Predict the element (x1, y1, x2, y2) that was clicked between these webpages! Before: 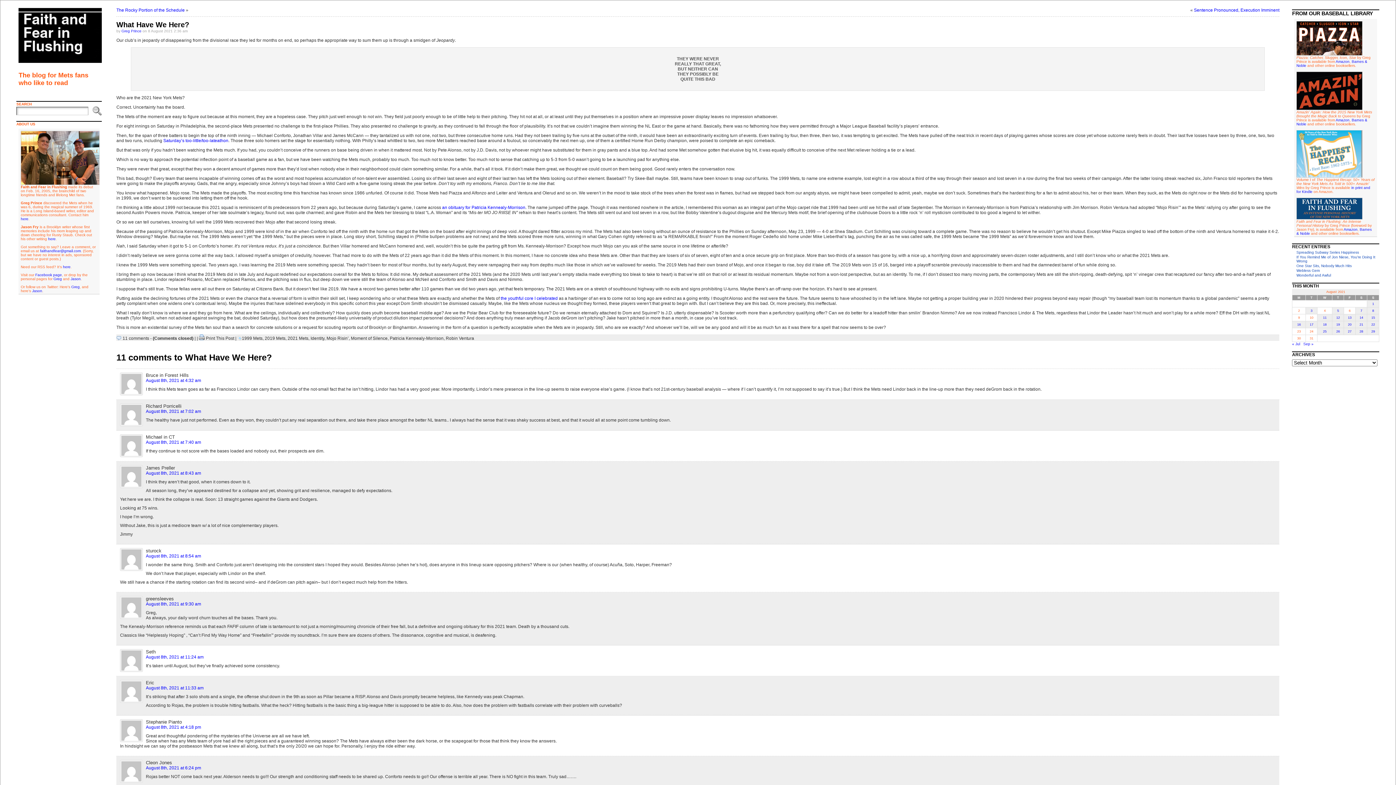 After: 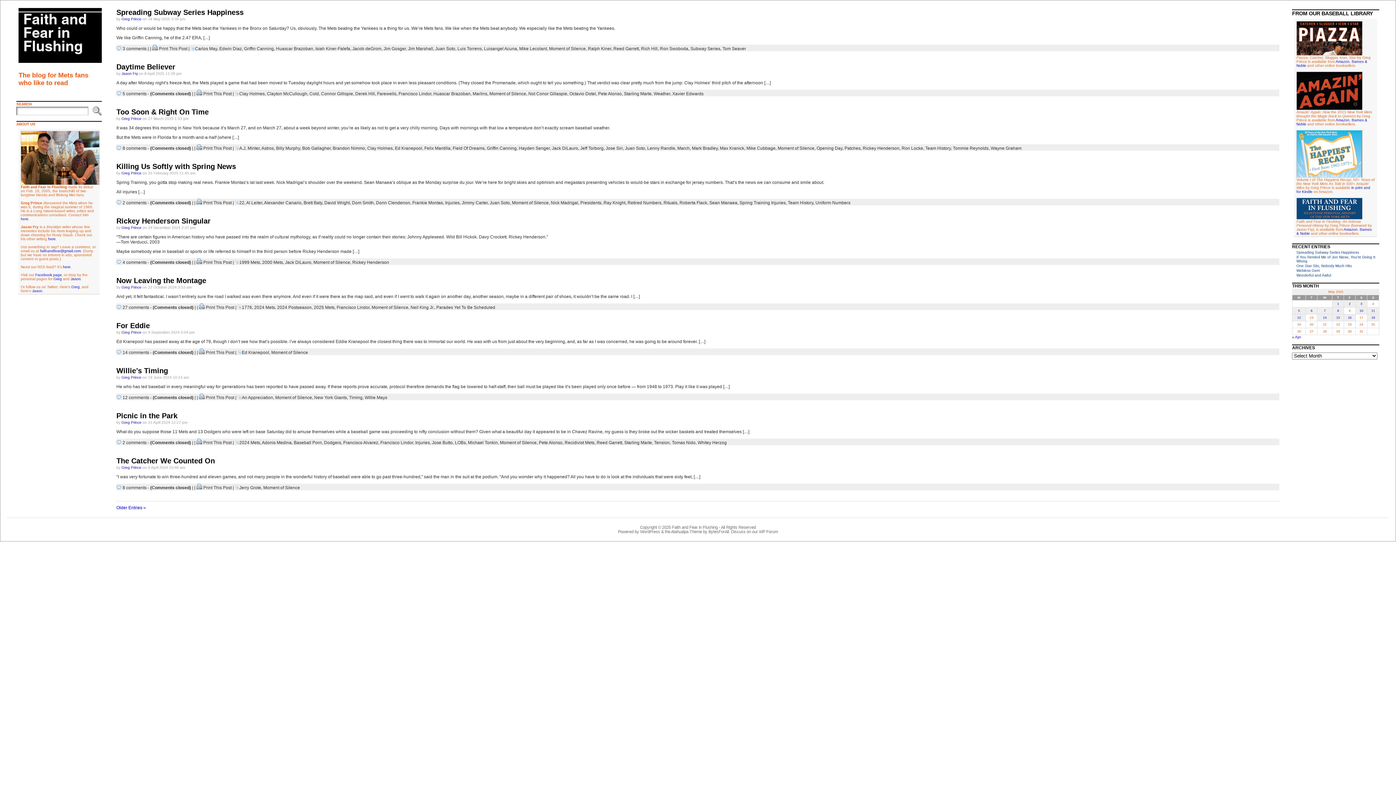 Action: bbox: (350, 336, 387, 341) label: Moment of Silence